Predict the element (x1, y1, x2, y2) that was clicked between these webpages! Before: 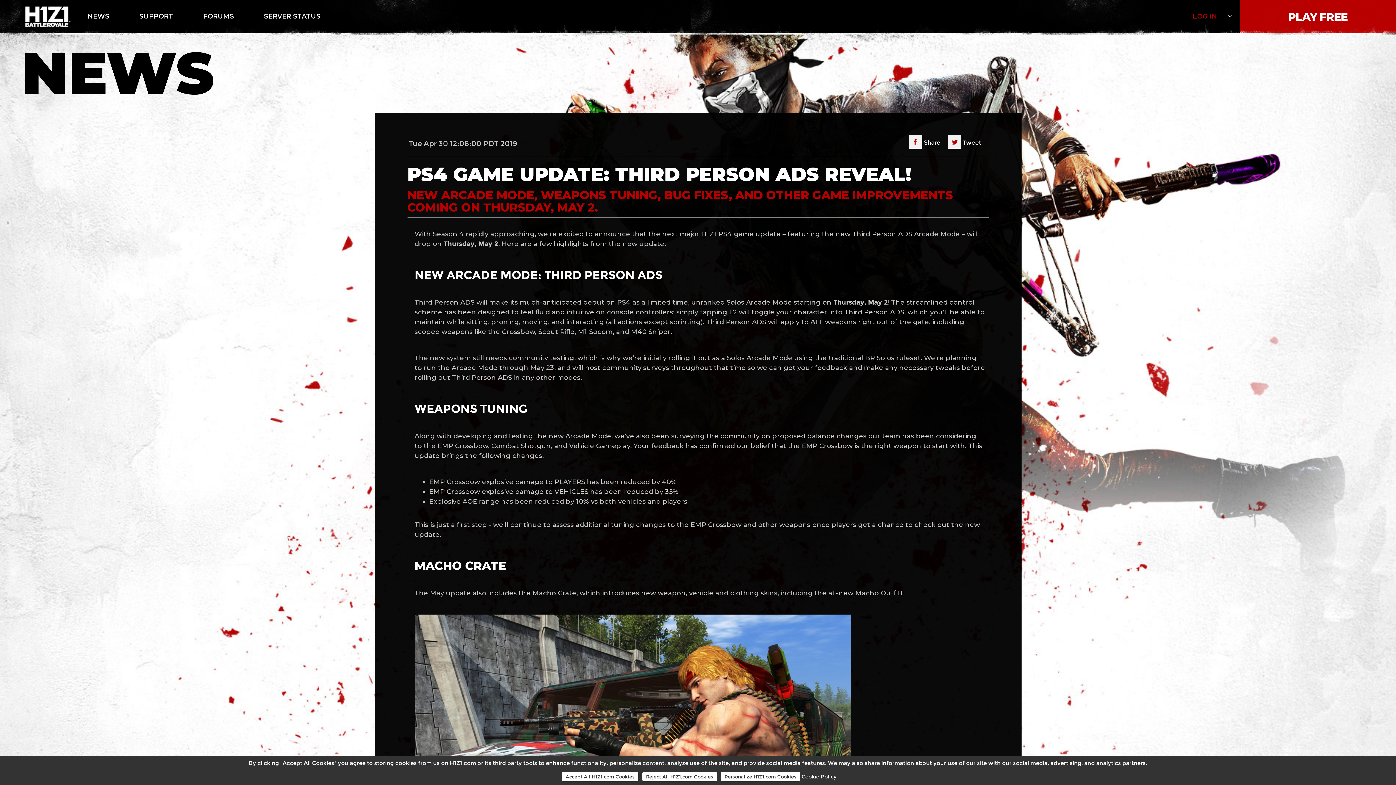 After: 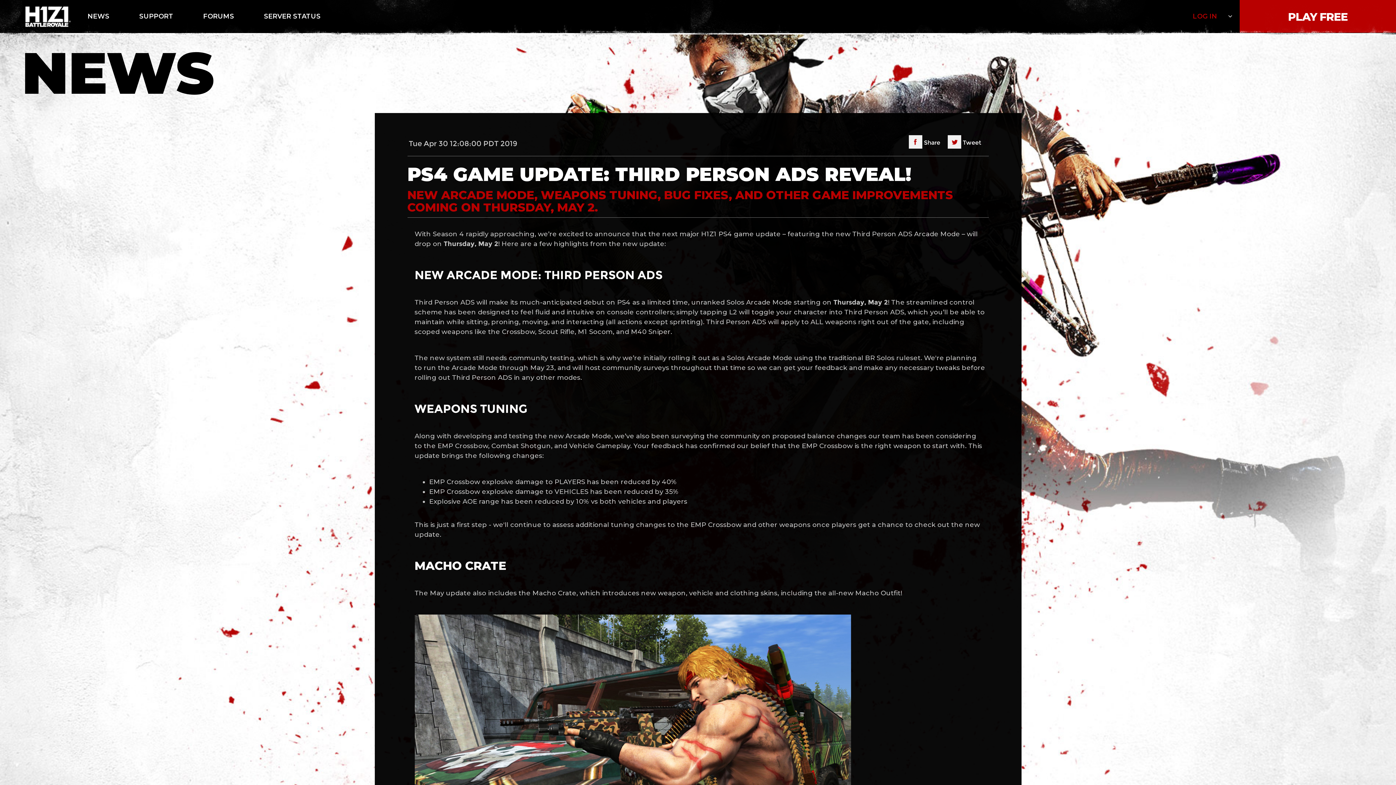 Action: bbox: (562, 772, 638, 781) label: Accept All H1Z1.com Cookies